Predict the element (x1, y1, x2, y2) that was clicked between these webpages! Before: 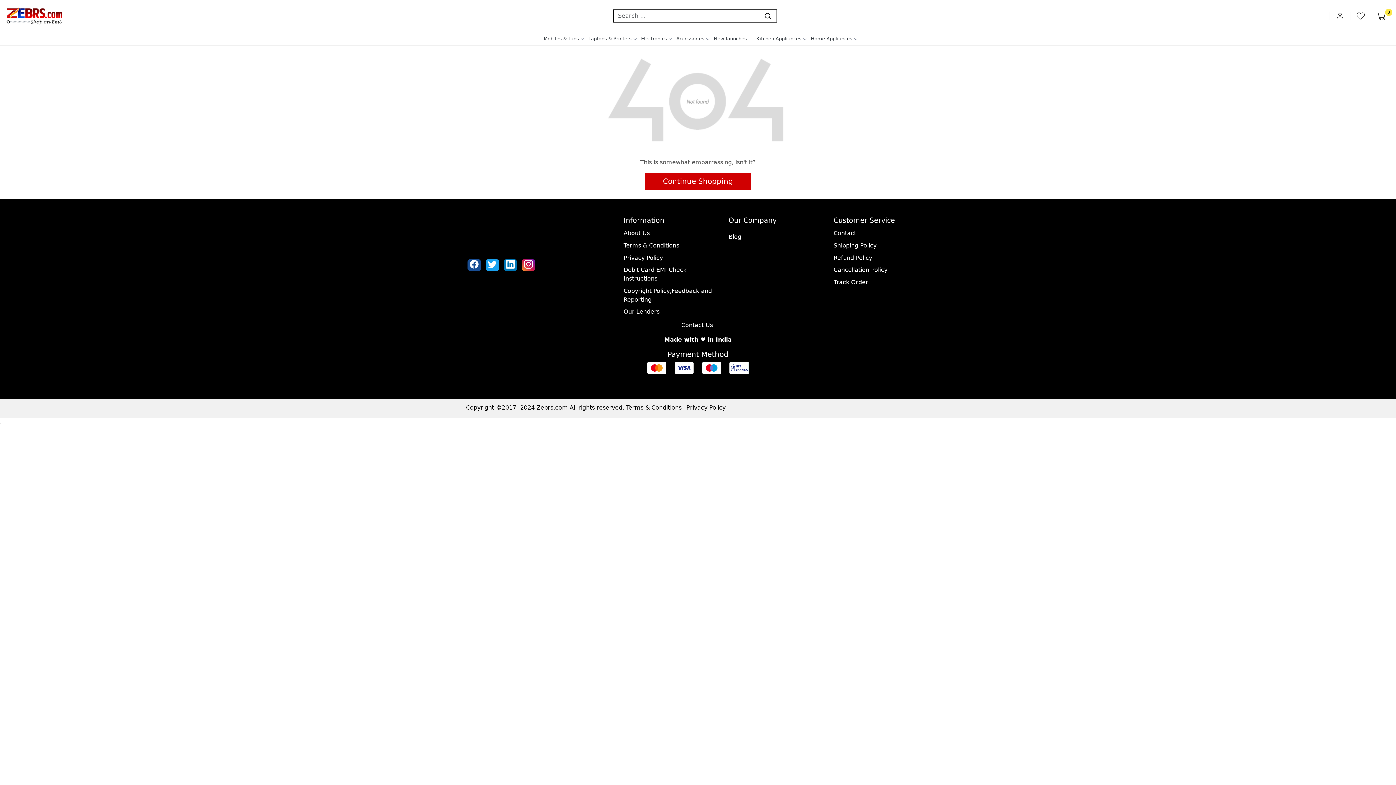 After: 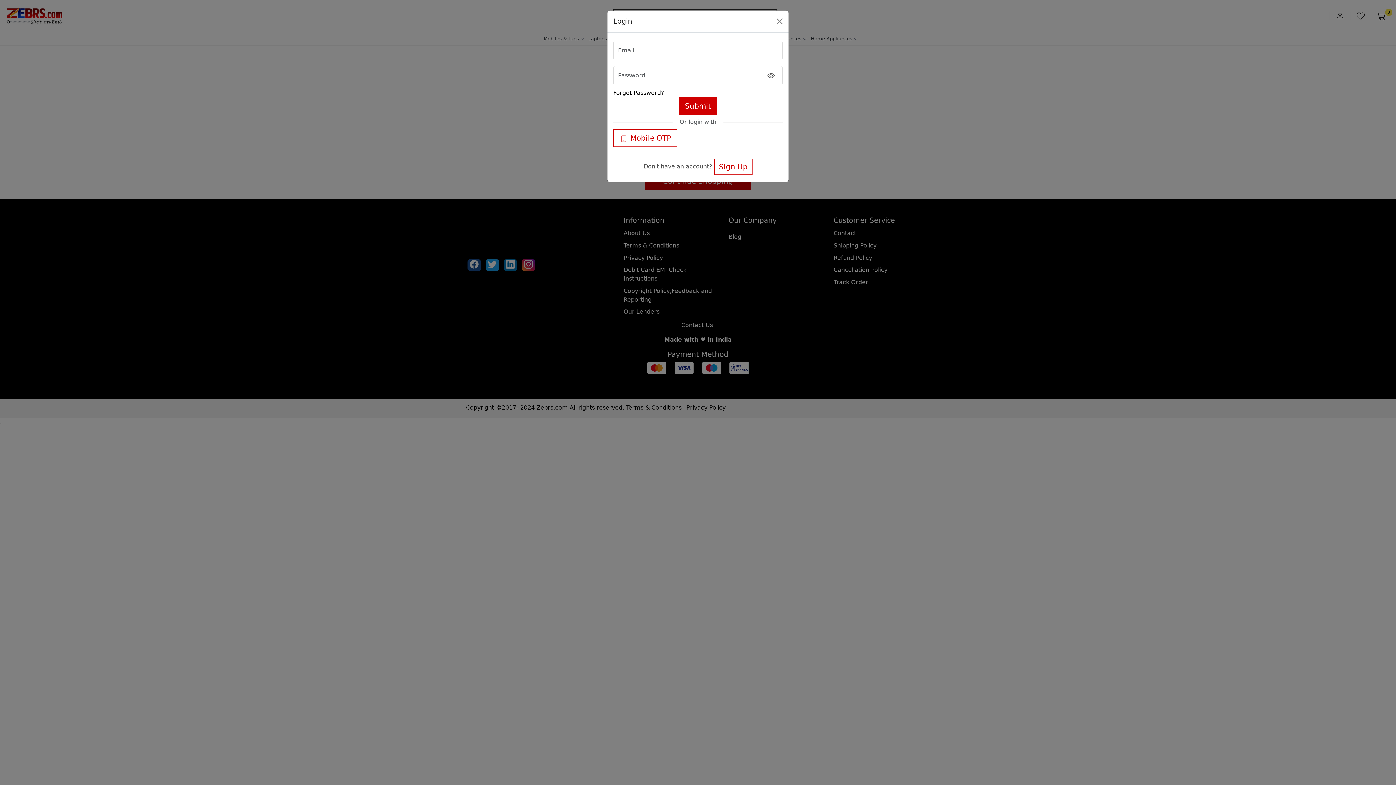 Action: bbox: (1330, 11, 1350, 20) label: Accounts